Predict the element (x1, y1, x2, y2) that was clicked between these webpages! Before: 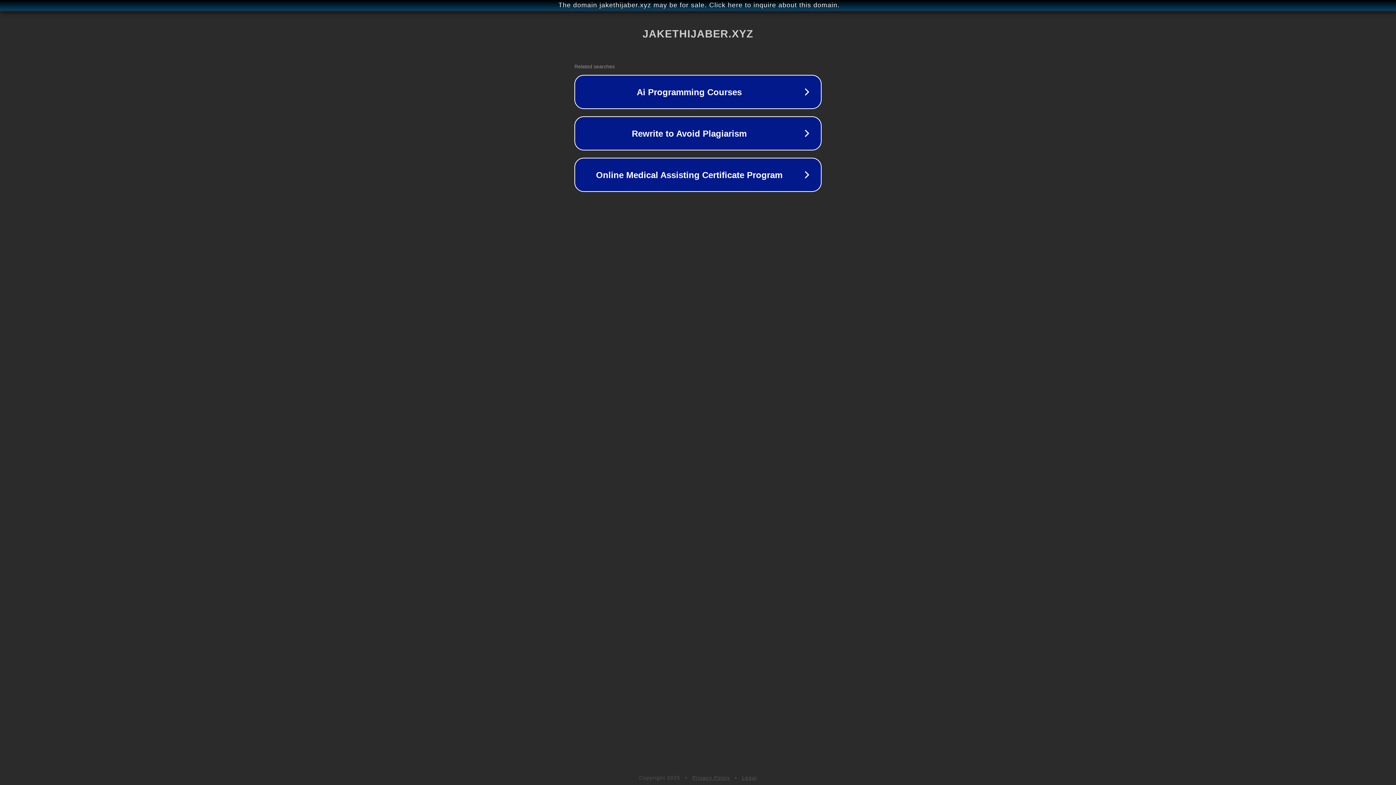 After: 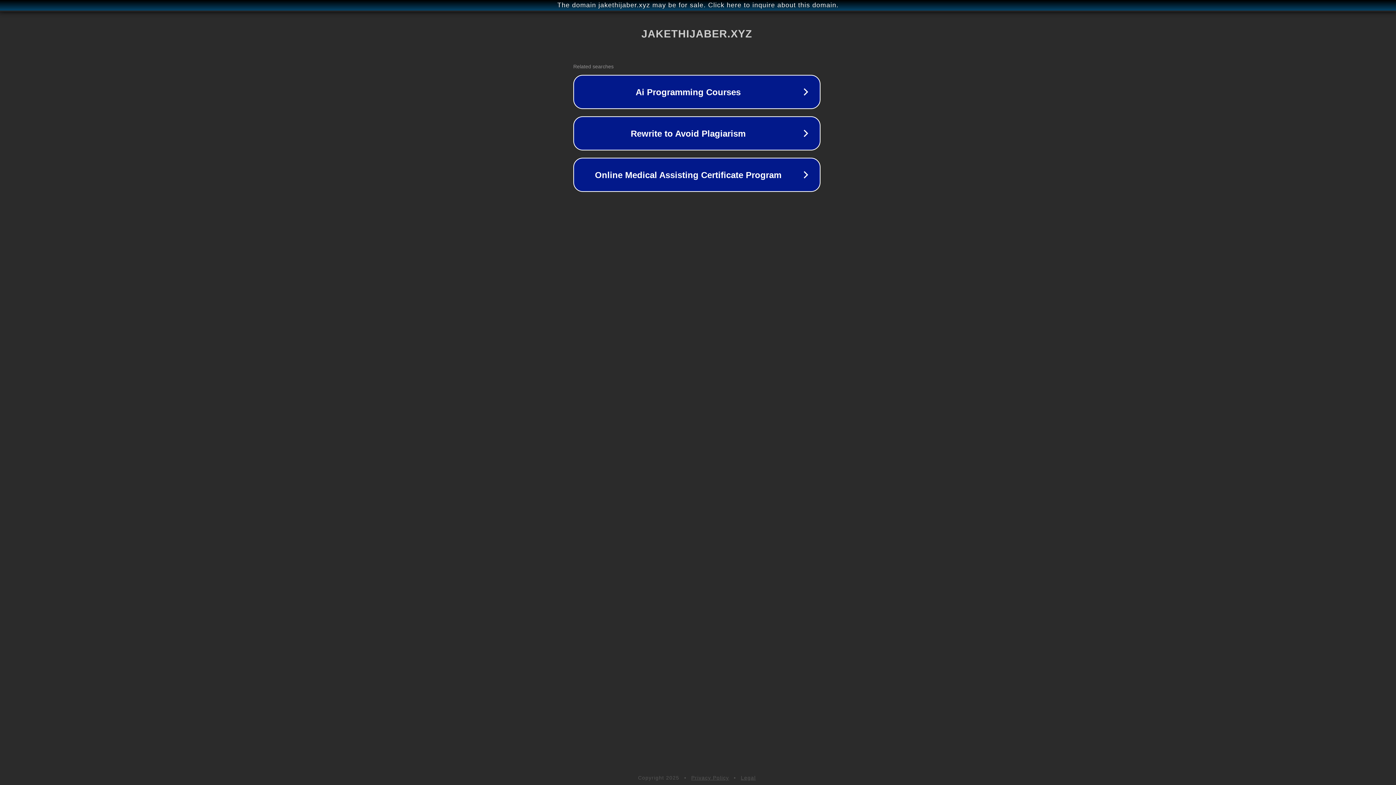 Action: bbox: (1, 1, 1397, 9) label: The domain jakethijaber.xyz may be for sale. Click here to inquire about this domain.